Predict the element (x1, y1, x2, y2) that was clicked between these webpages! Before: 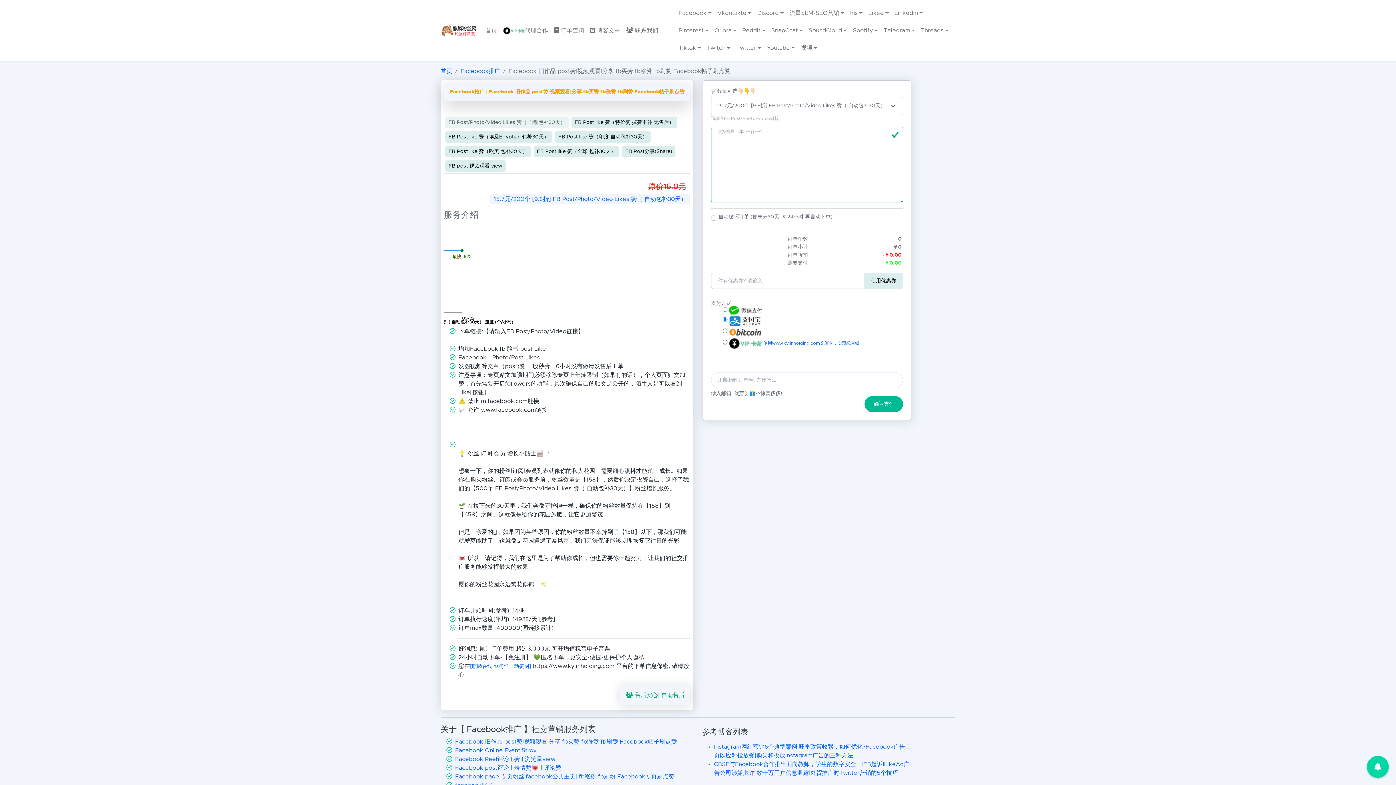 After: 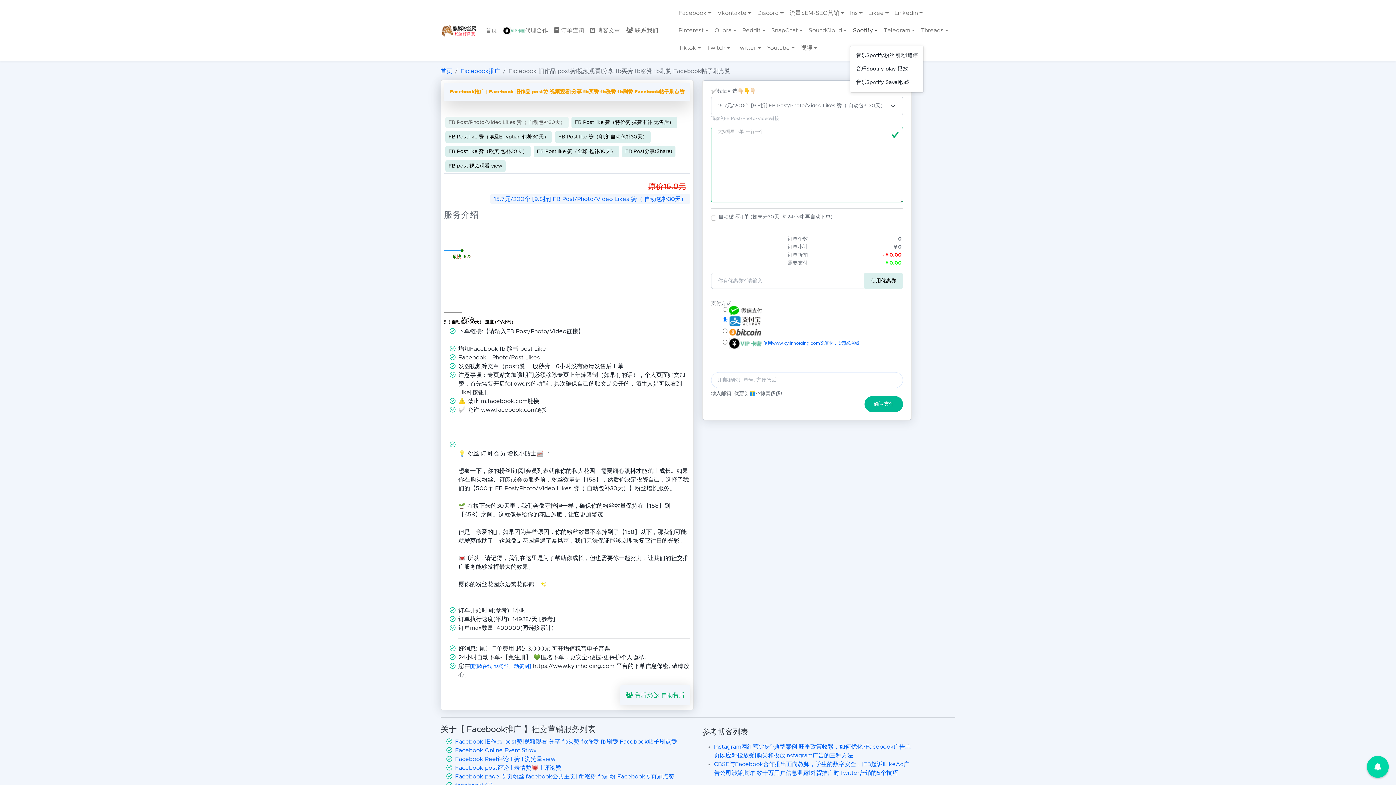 Action: label: Spotify bbox: (850, 23, 880, 37)